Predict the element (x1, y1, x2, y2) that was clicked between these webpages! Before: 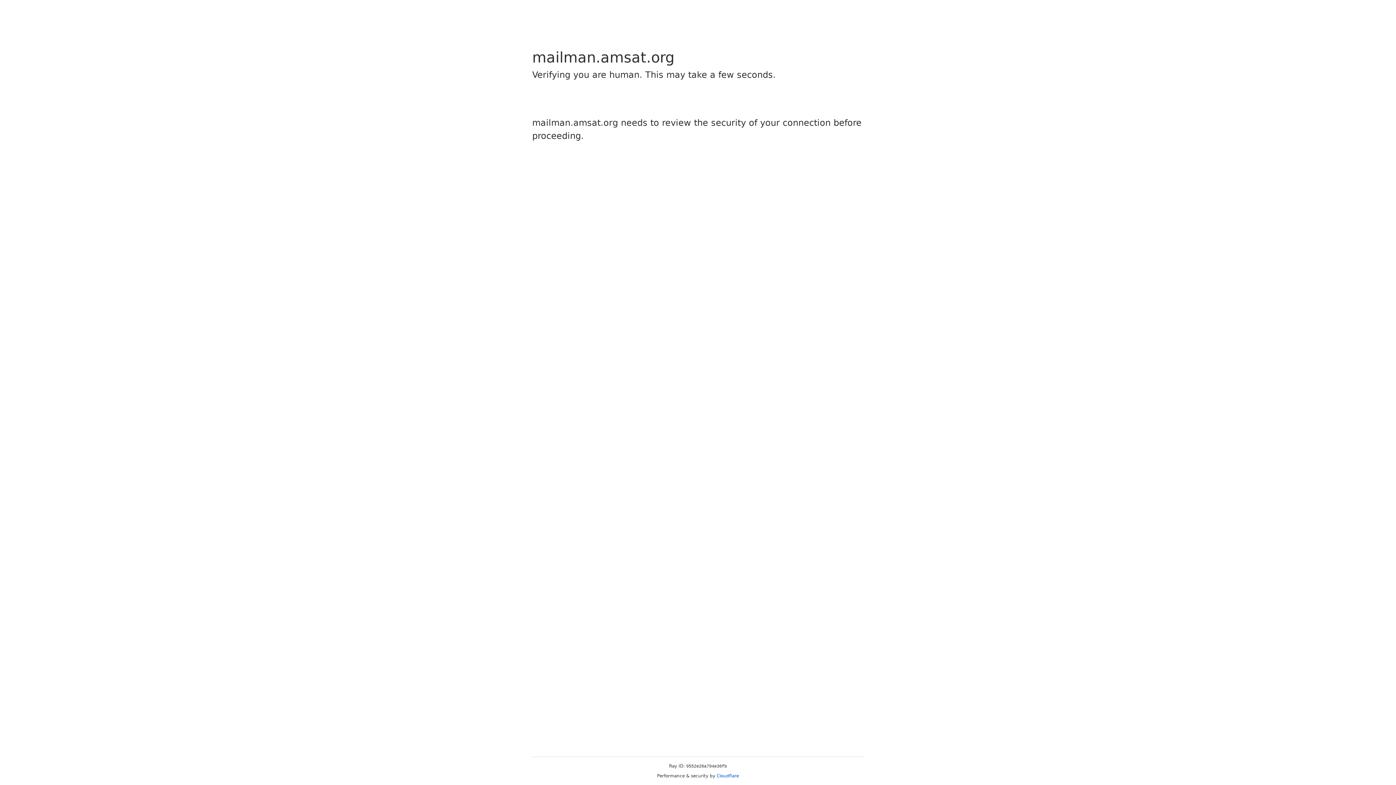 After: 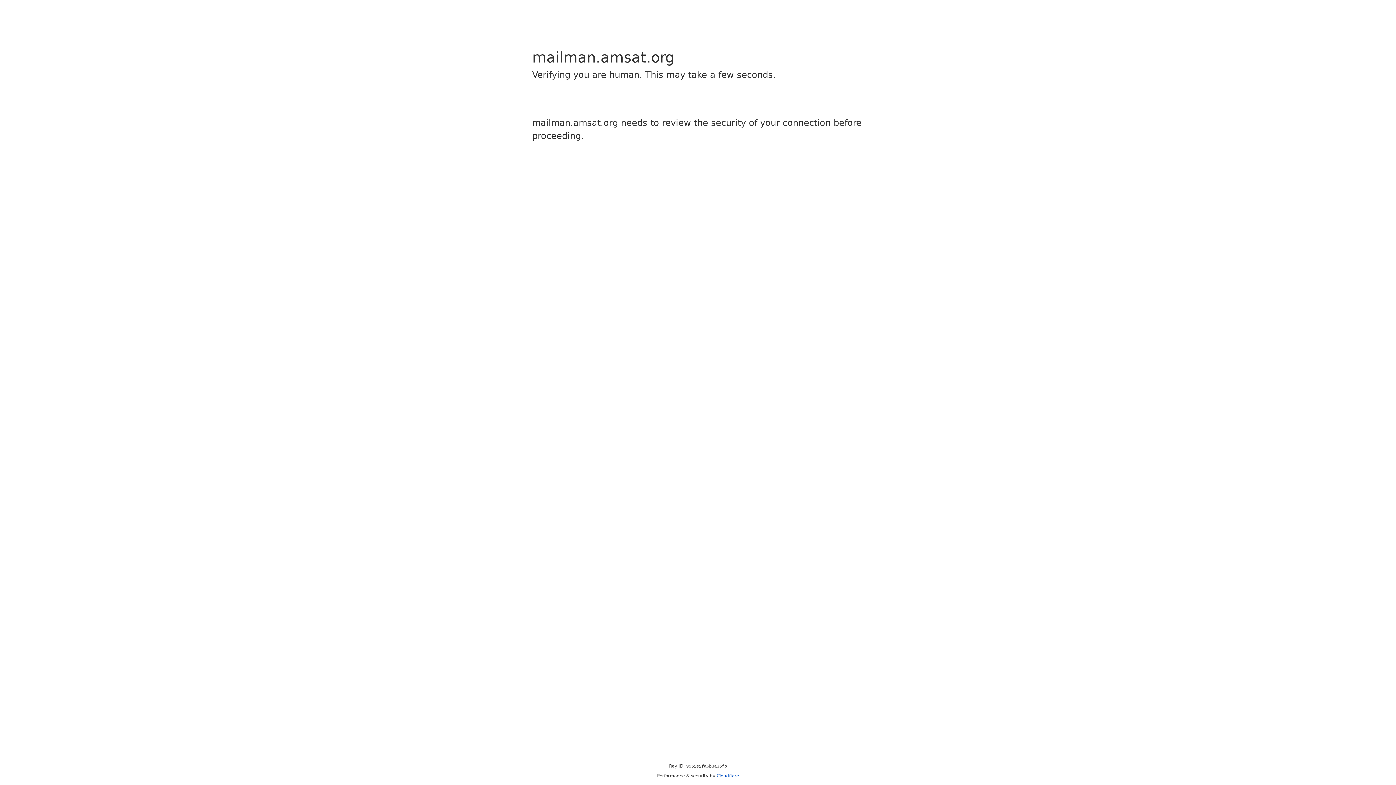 Action: label: Cloudflare bbox: (716, 773, 739, 778)